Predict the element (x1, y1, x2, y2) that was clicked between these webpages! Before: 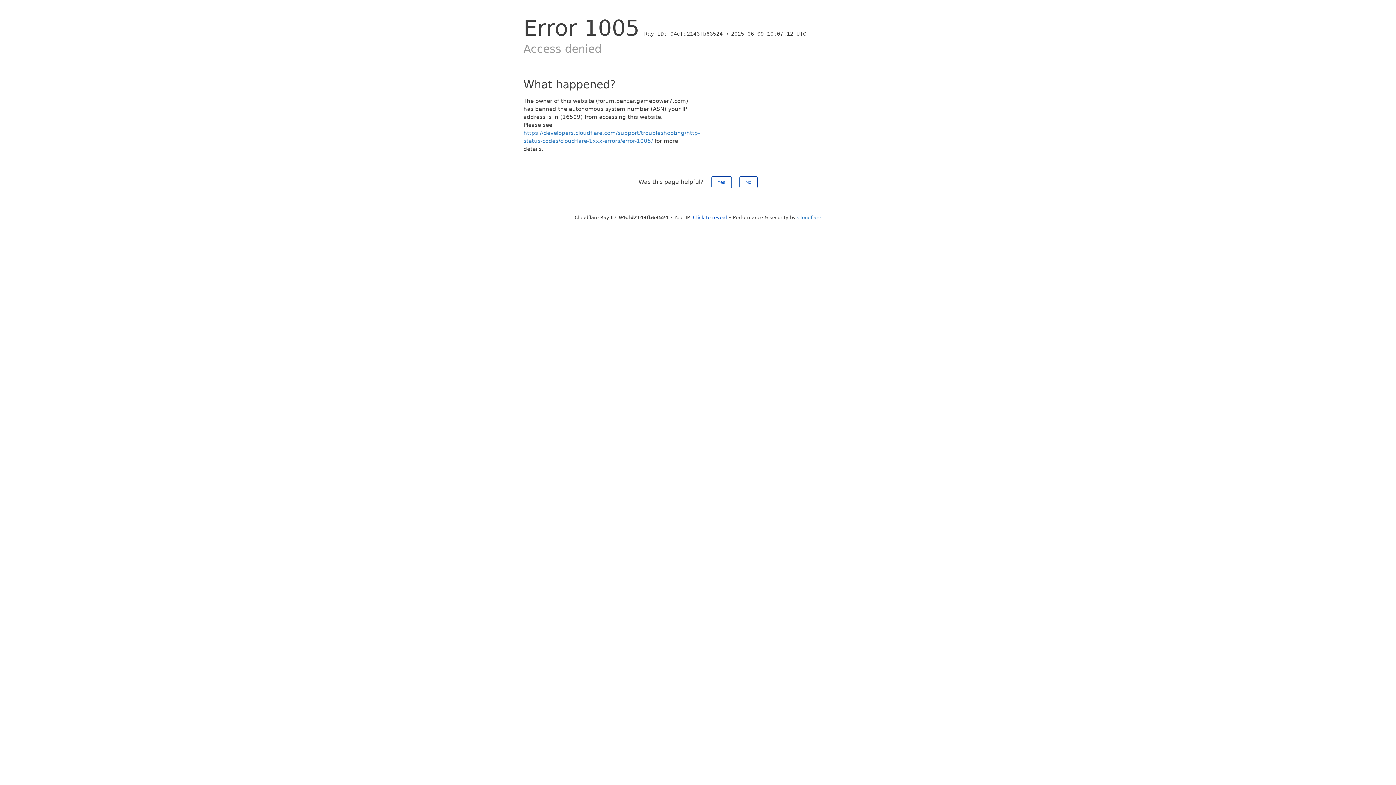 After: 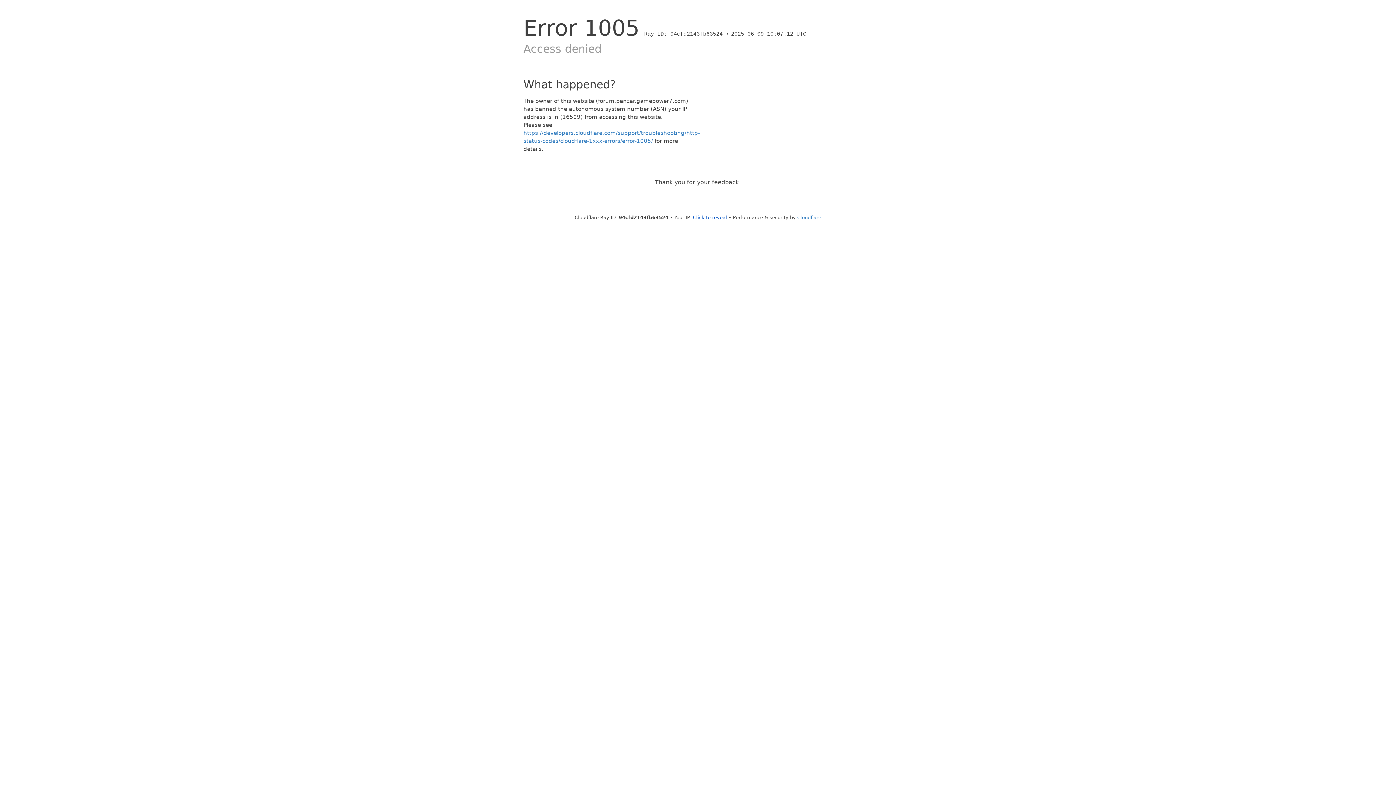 Action: label: No bbox: (739, 176, 757, 188)